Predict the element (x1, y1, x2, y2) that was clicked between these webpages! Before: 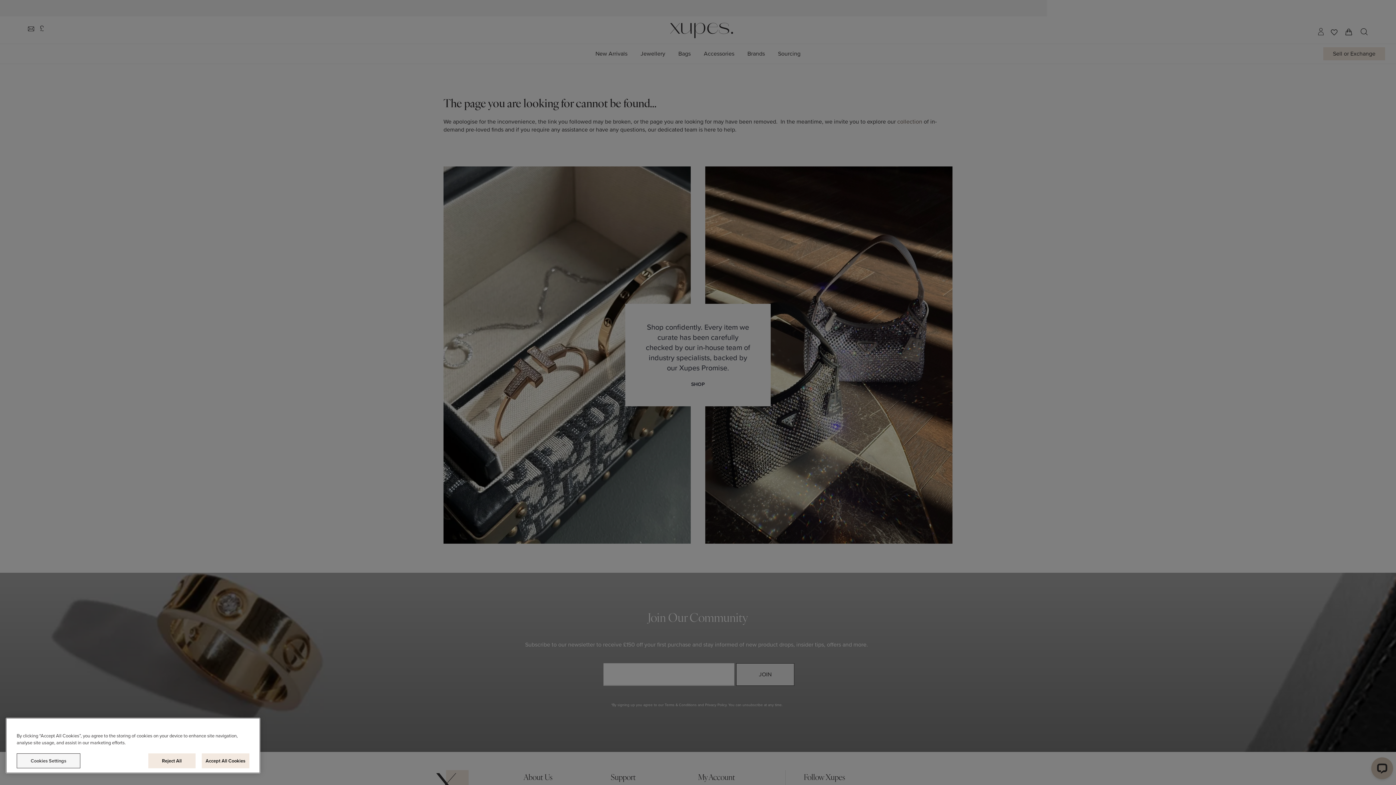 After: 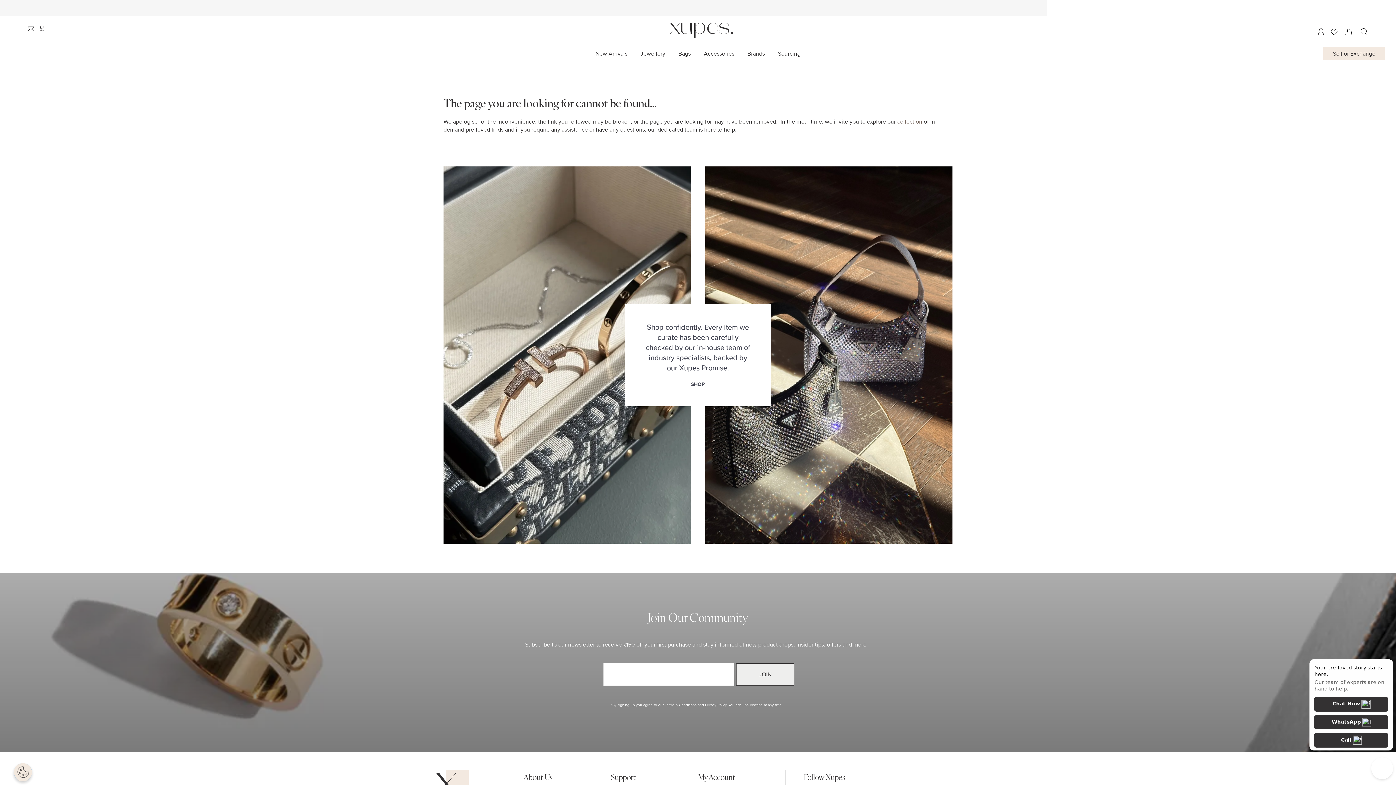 Action: label: Reject All bbox: (148, 753, 195, 768)